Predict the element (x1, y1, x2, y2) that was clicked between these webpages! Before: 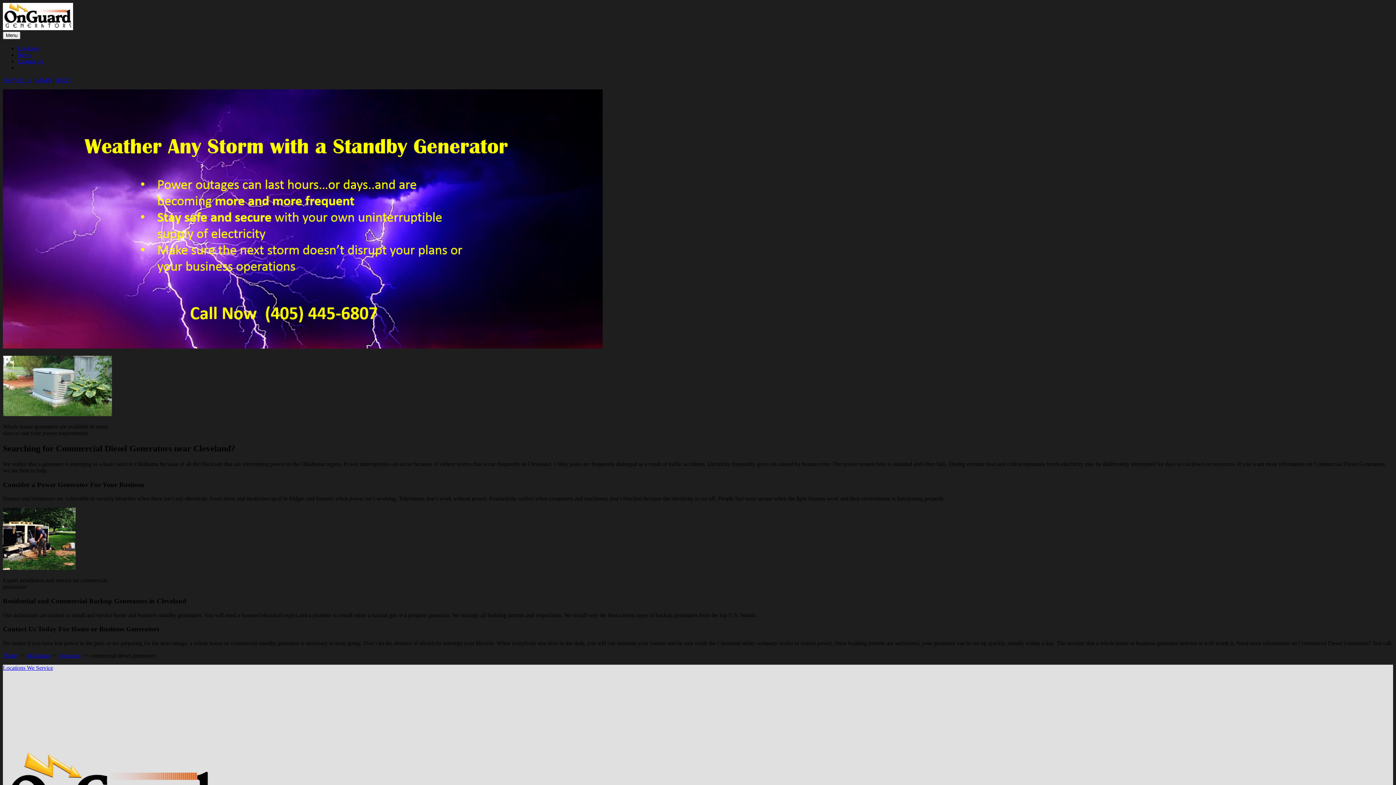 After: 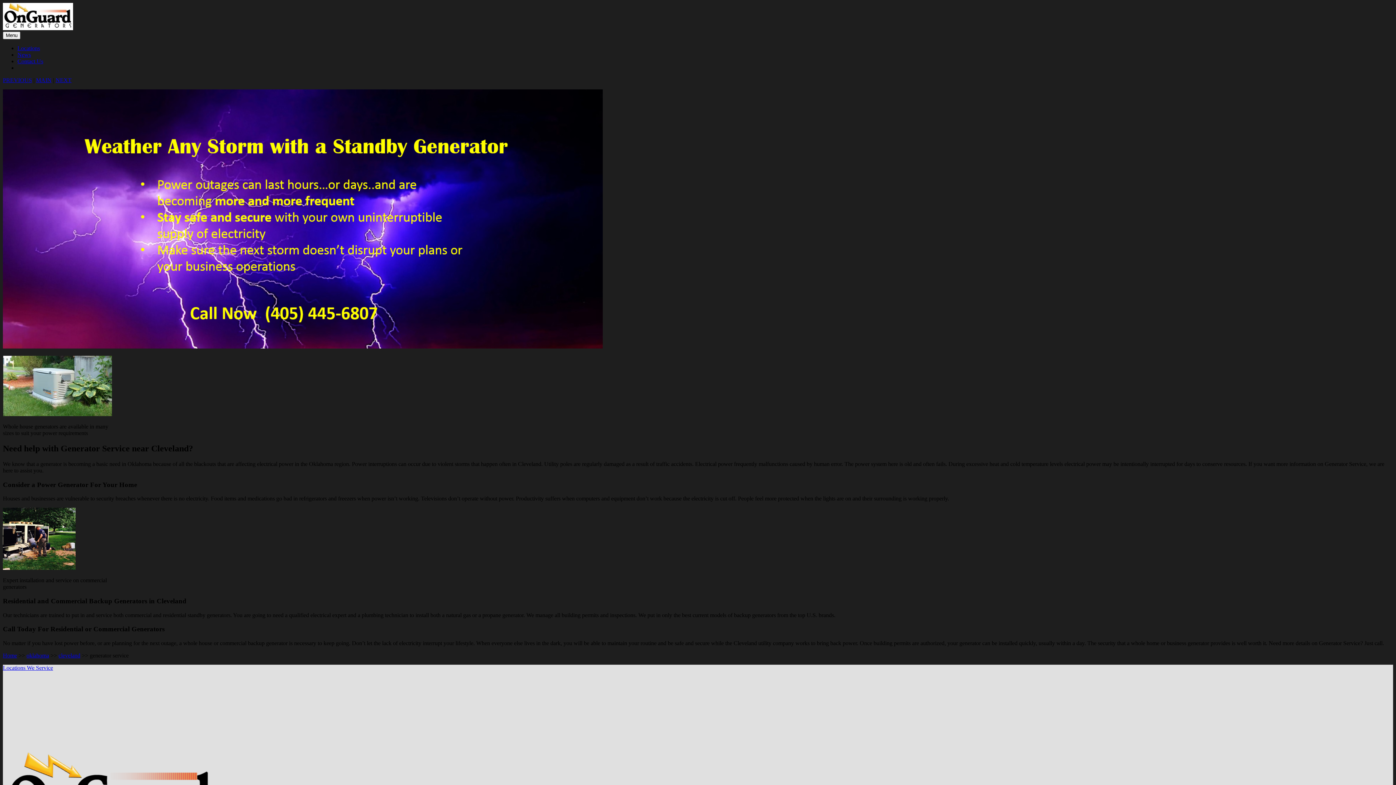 Action: bbox: (55, 77, 71, 83) label: NEXT